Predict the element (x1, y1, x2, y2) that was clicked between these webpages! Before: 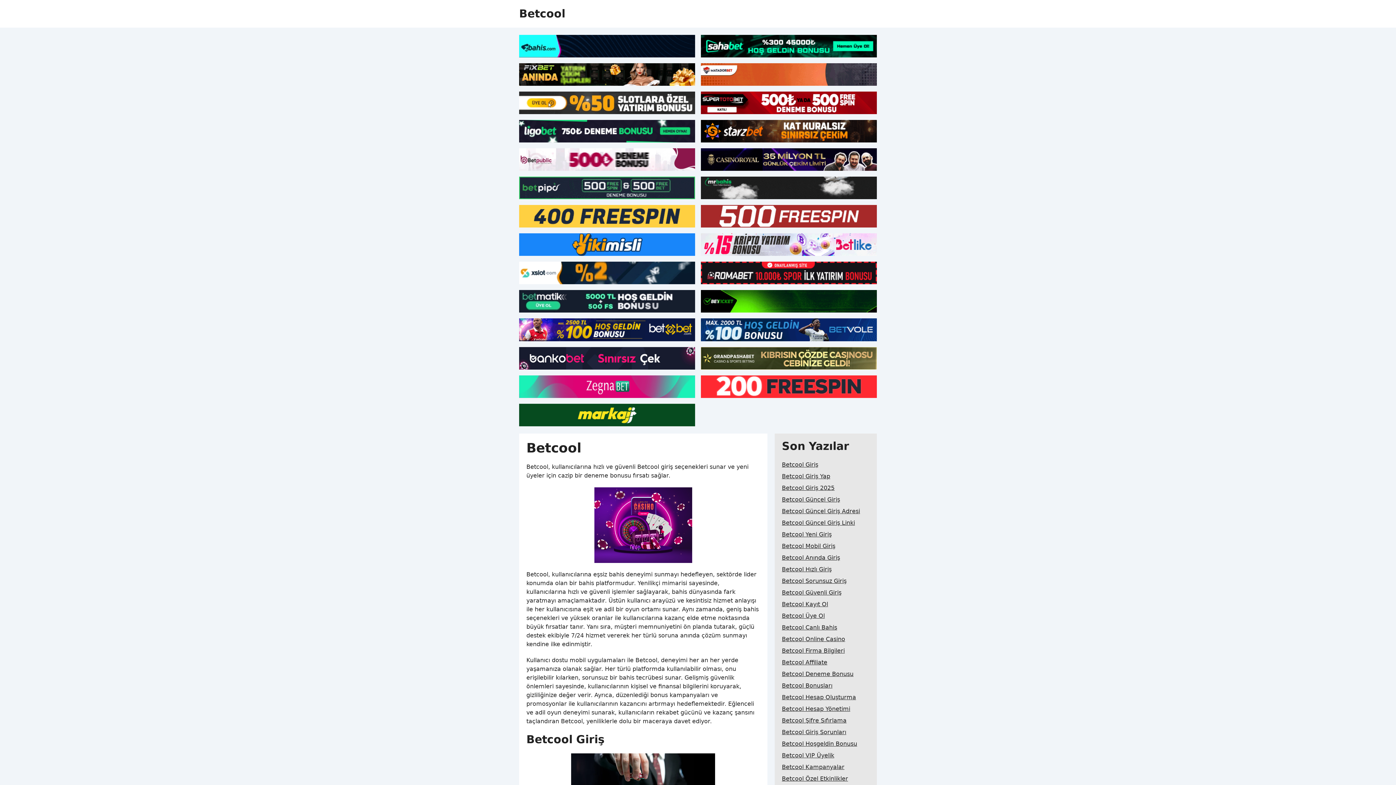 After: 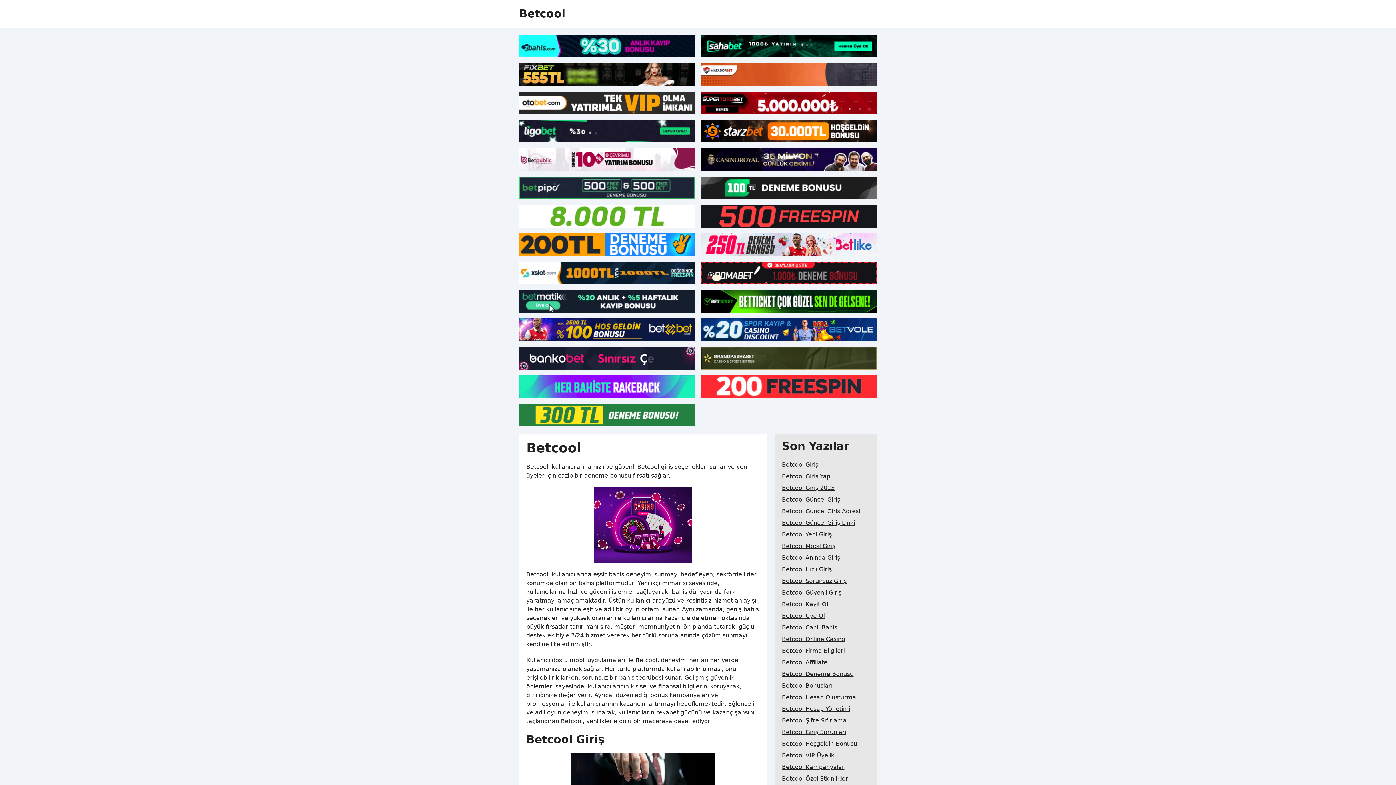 Action: bbox: (701, 233, 877, 256)